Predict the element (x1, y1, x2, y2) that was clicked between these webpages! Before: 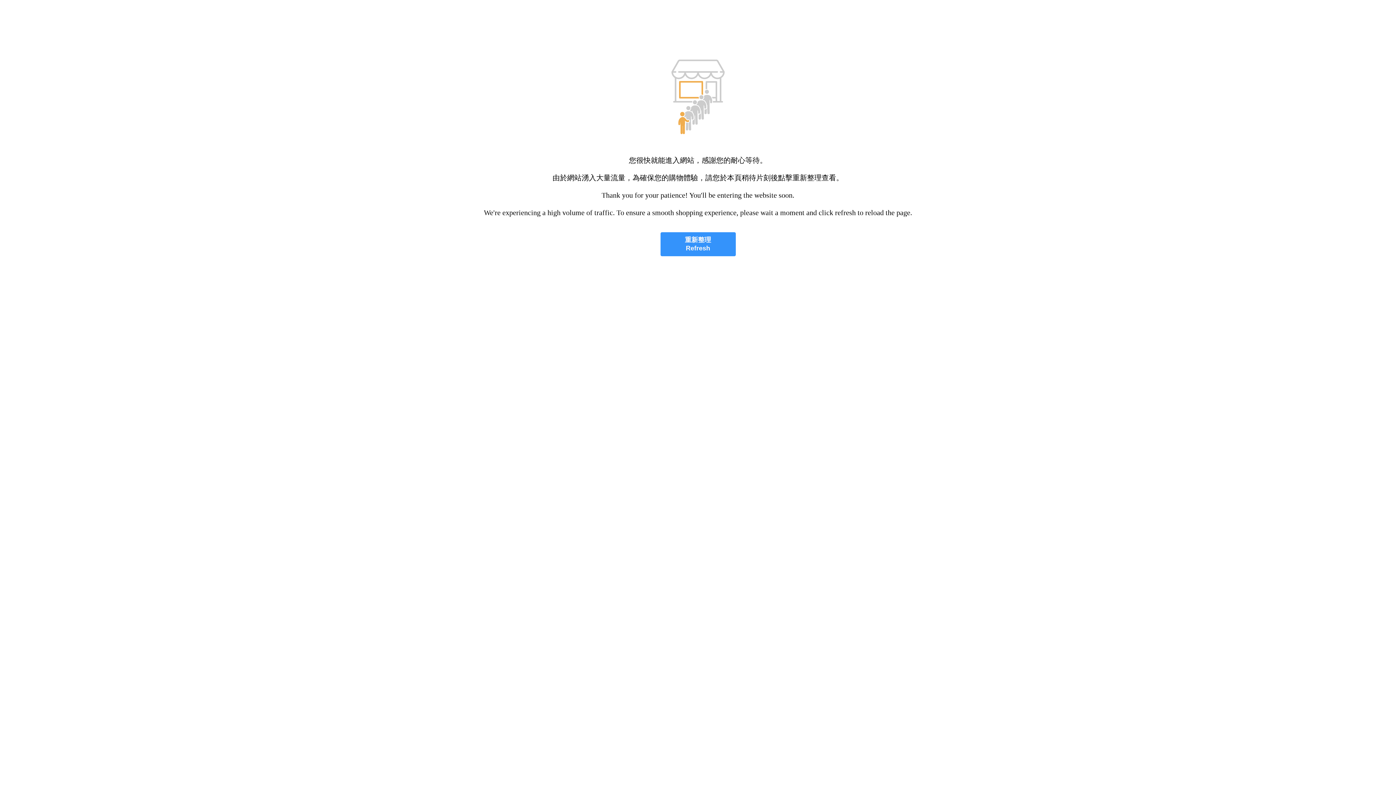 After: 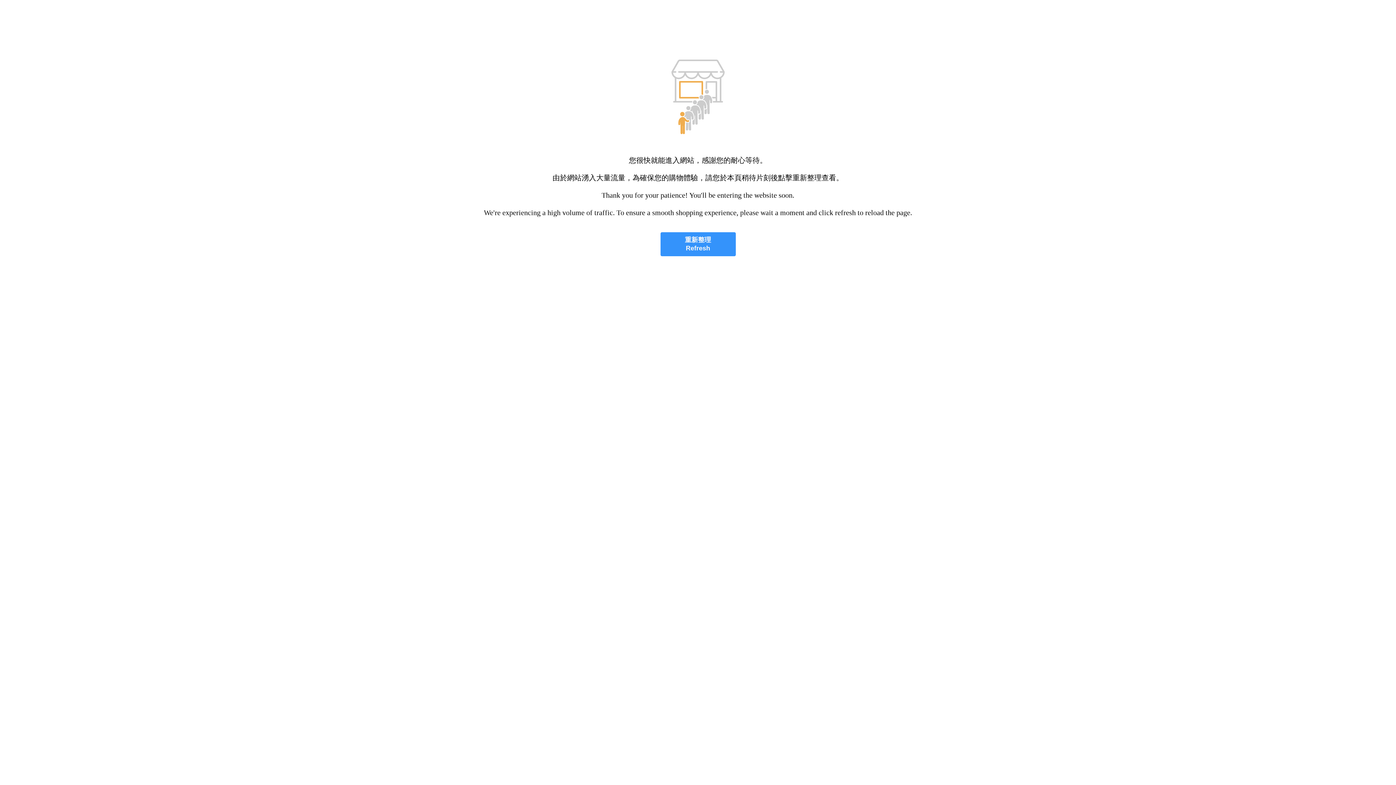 Action: label: 重新整理
Refresh bbox: (660, 232, 735, 256)